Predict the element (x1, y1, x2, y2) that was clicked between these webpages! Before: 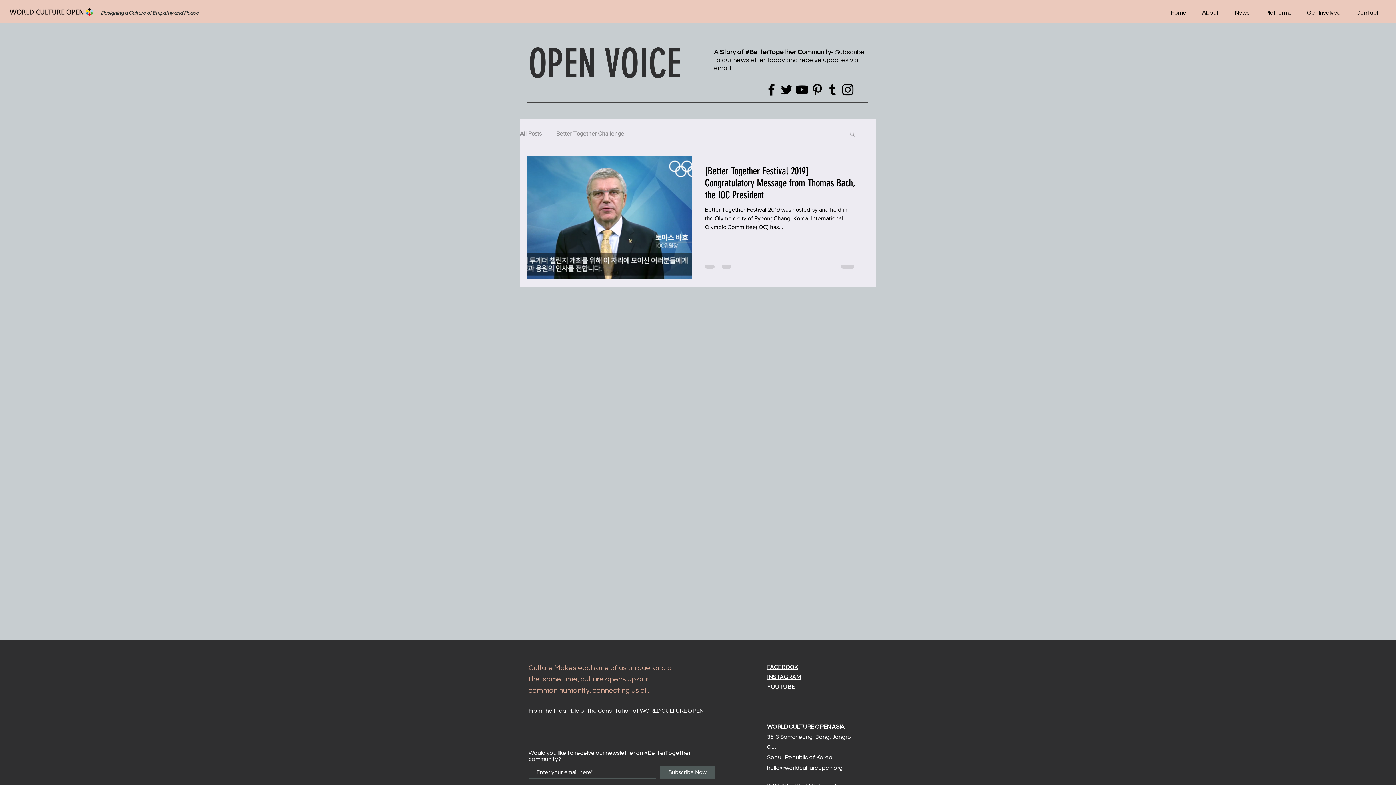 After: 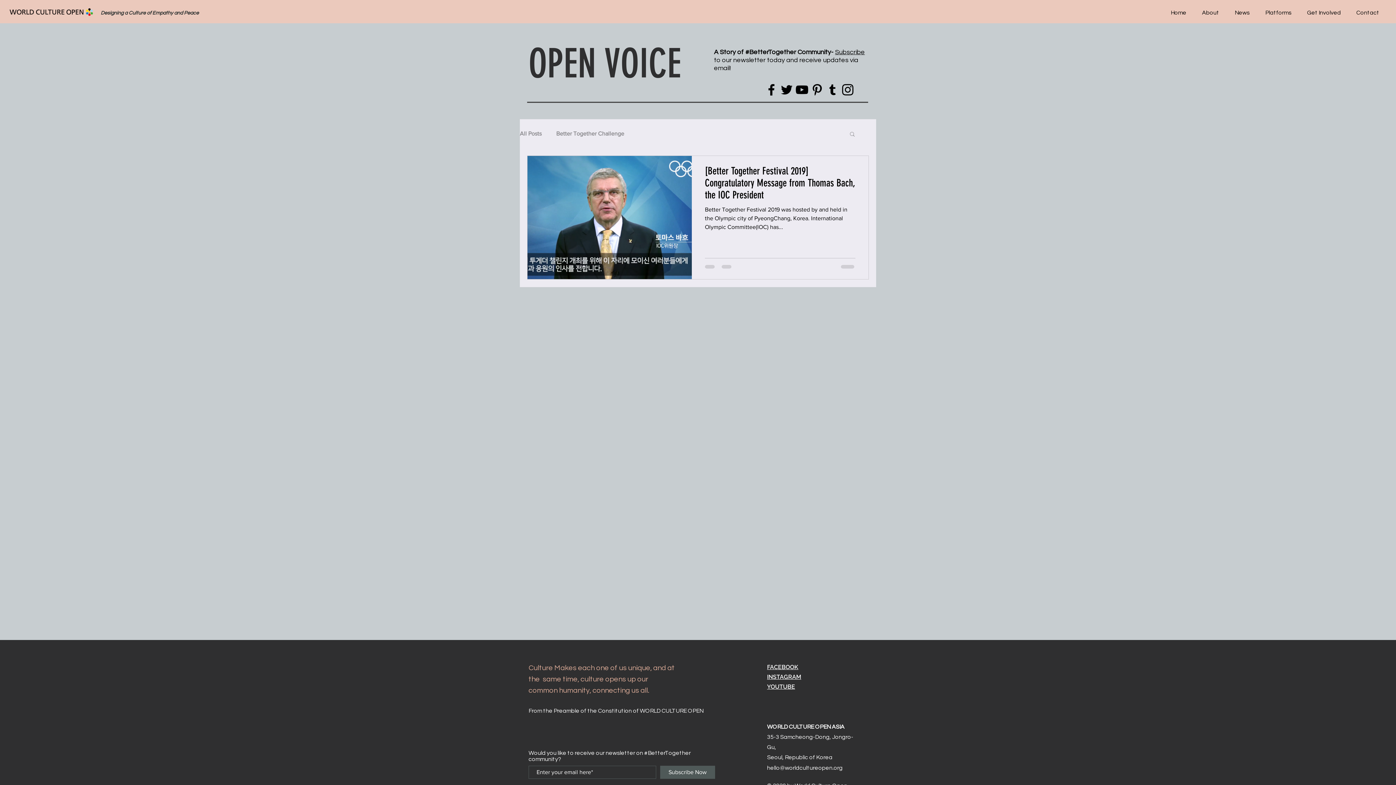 Action: bbox: (767, 765, 842, 771) label: hello@worldcultureopen.org